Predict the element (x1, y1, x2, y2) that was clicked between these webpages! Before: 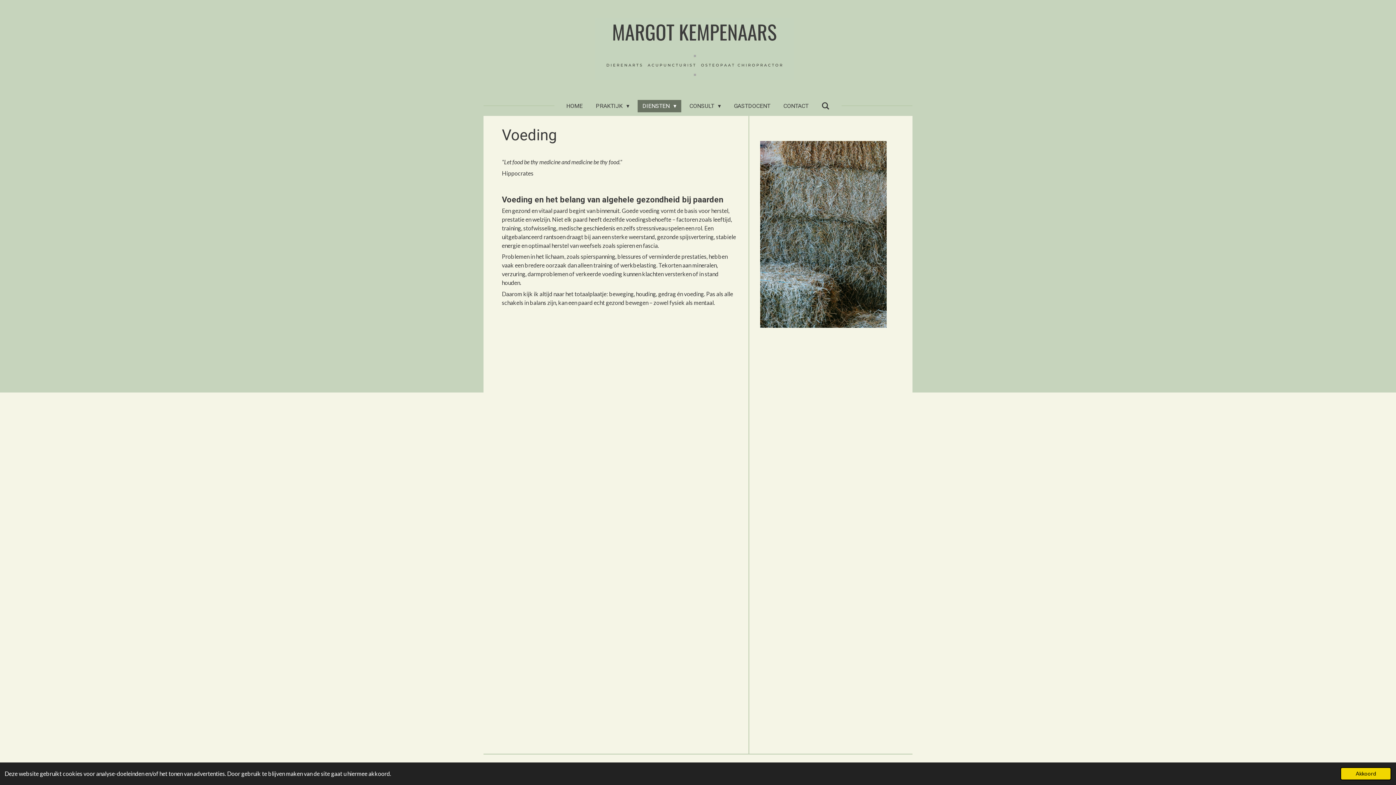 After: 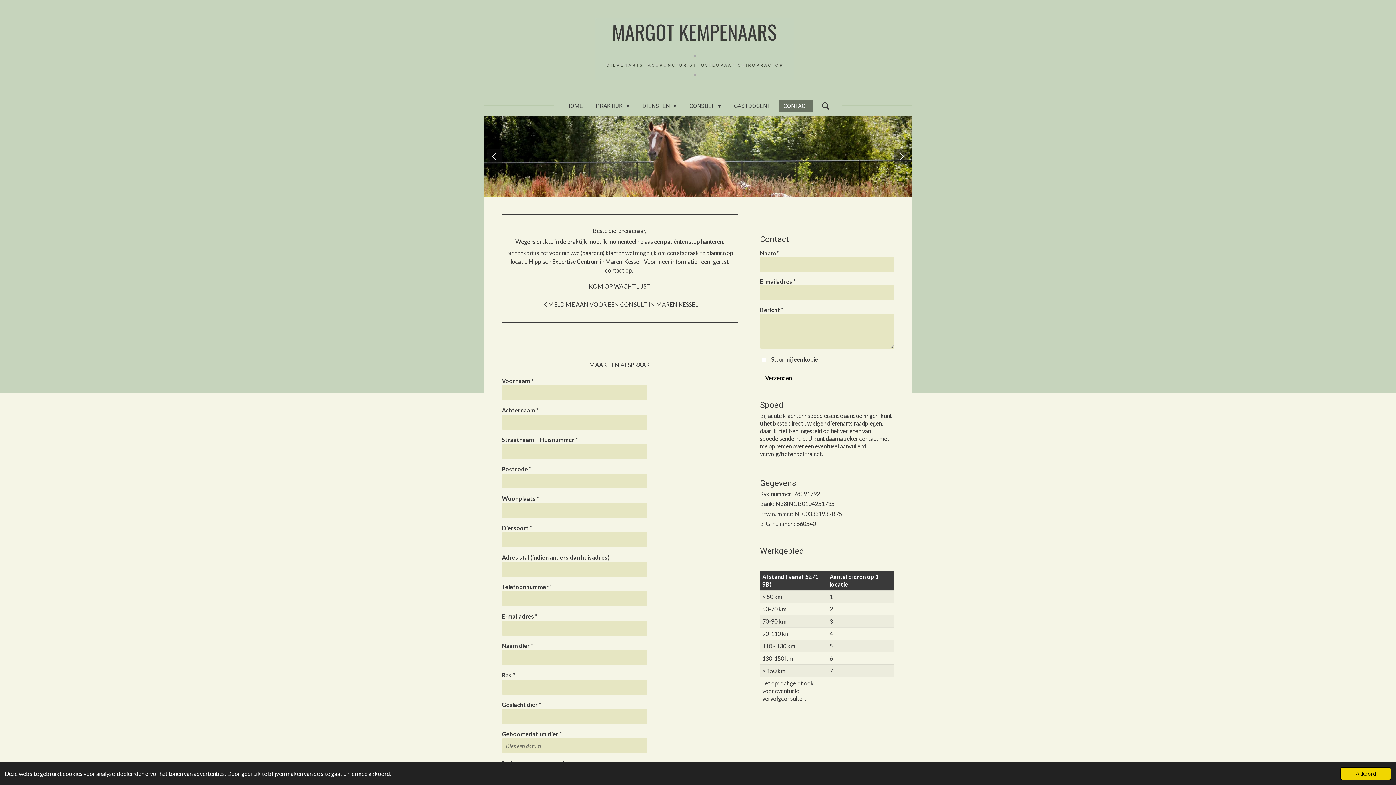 Action: bbox: (778, 99, 813, 112) label: CONTACT